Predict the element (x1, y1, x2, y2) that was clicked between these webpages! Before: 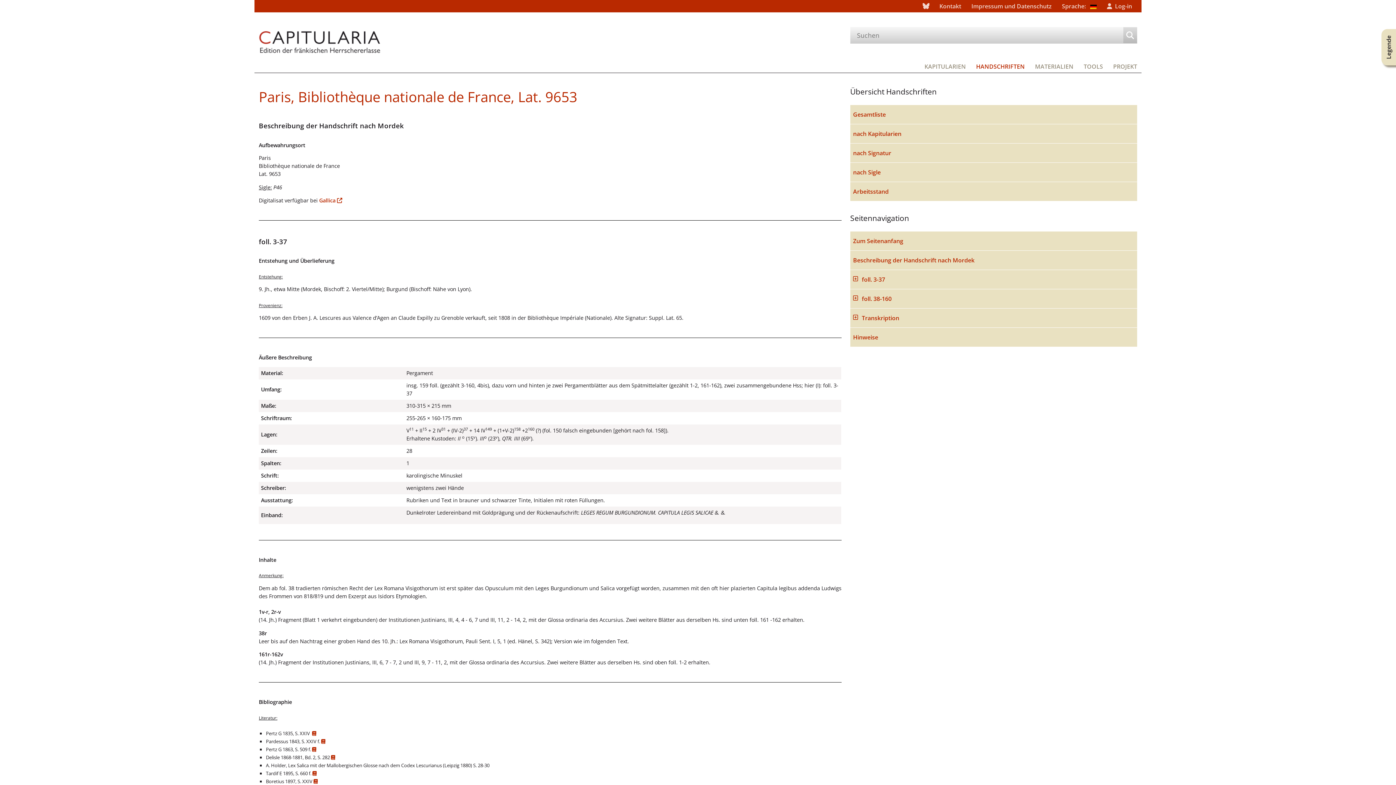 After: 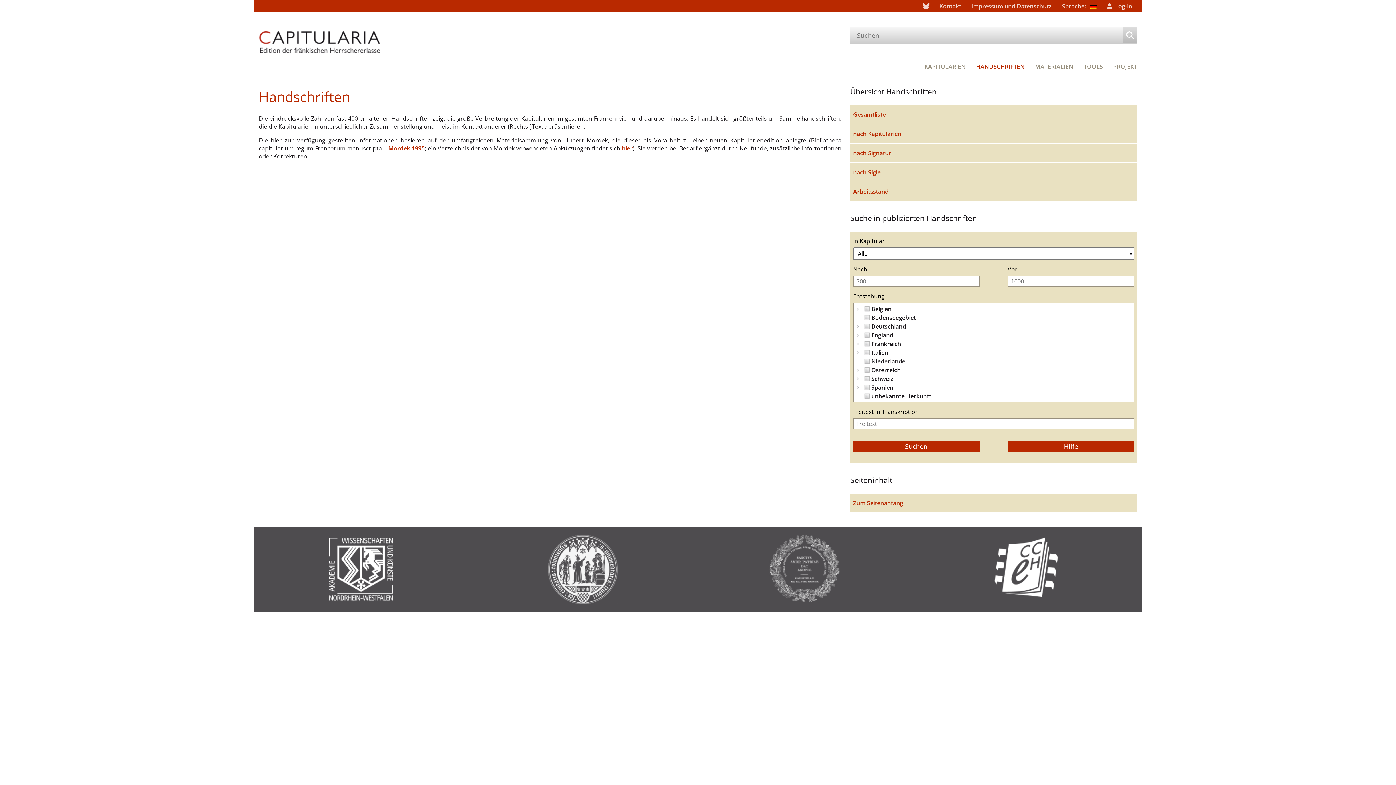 Action: bbox: (971, 60, 1030, 72) label: HANDSCHRIFTEN